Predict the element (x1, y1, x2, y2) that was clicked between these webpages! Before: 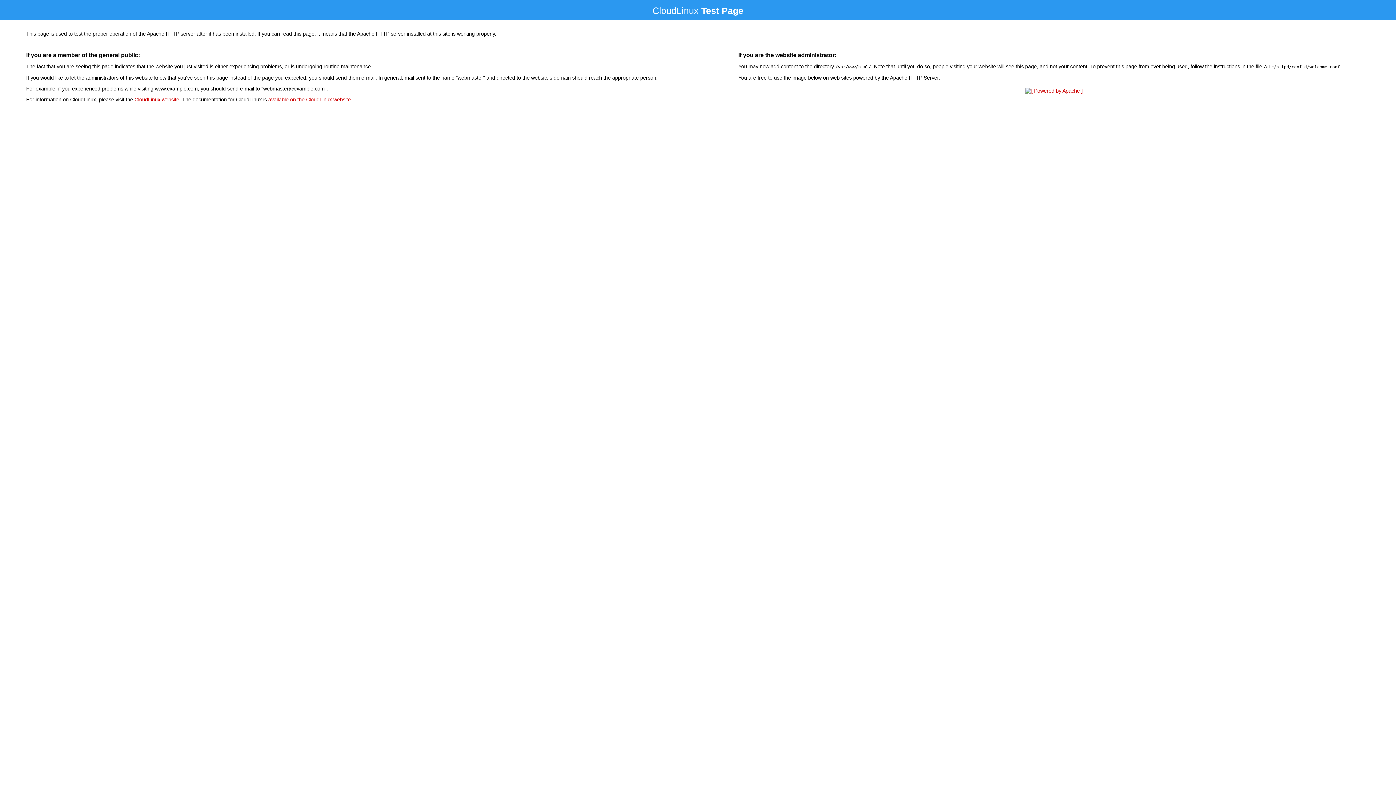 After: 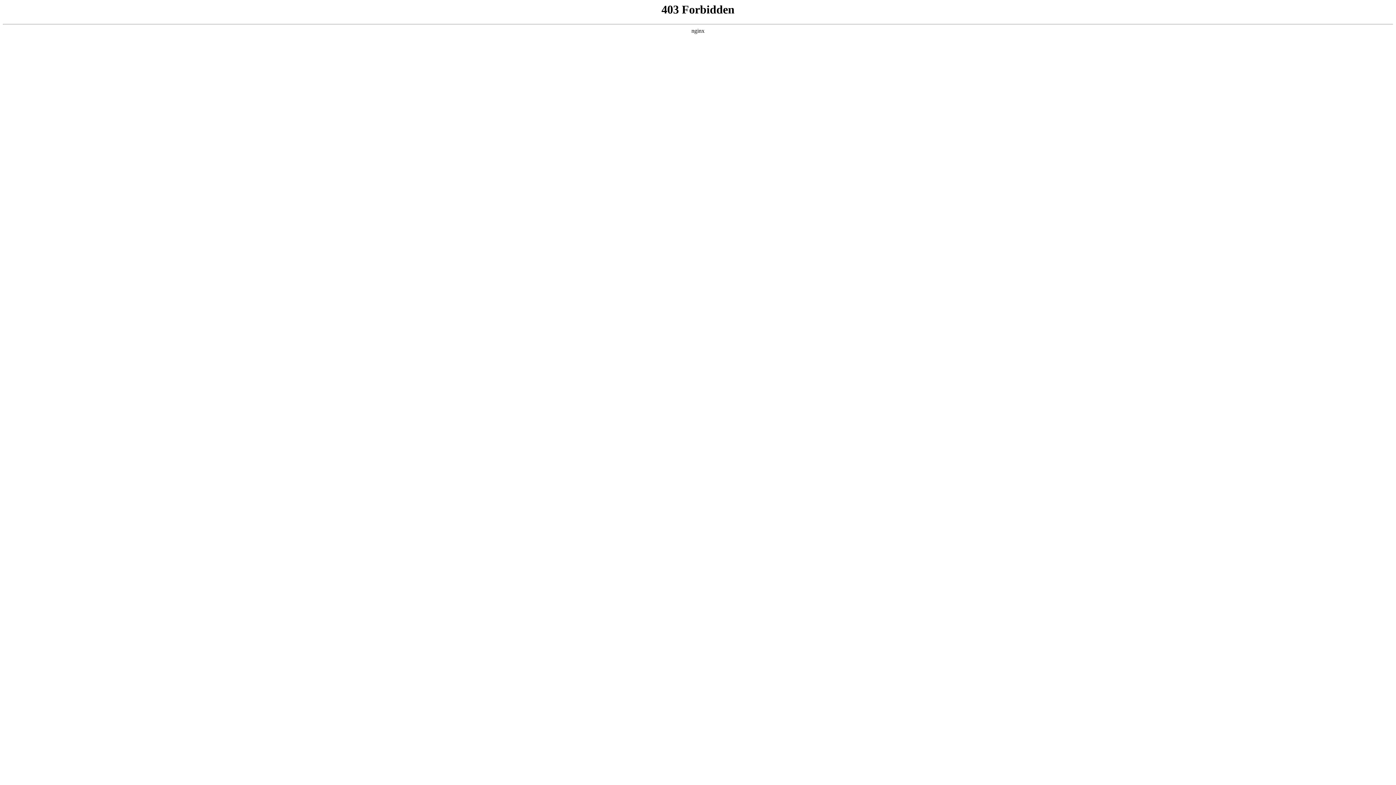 Action: label: CloudLinux website bbox: (134, 96, 179, 102)